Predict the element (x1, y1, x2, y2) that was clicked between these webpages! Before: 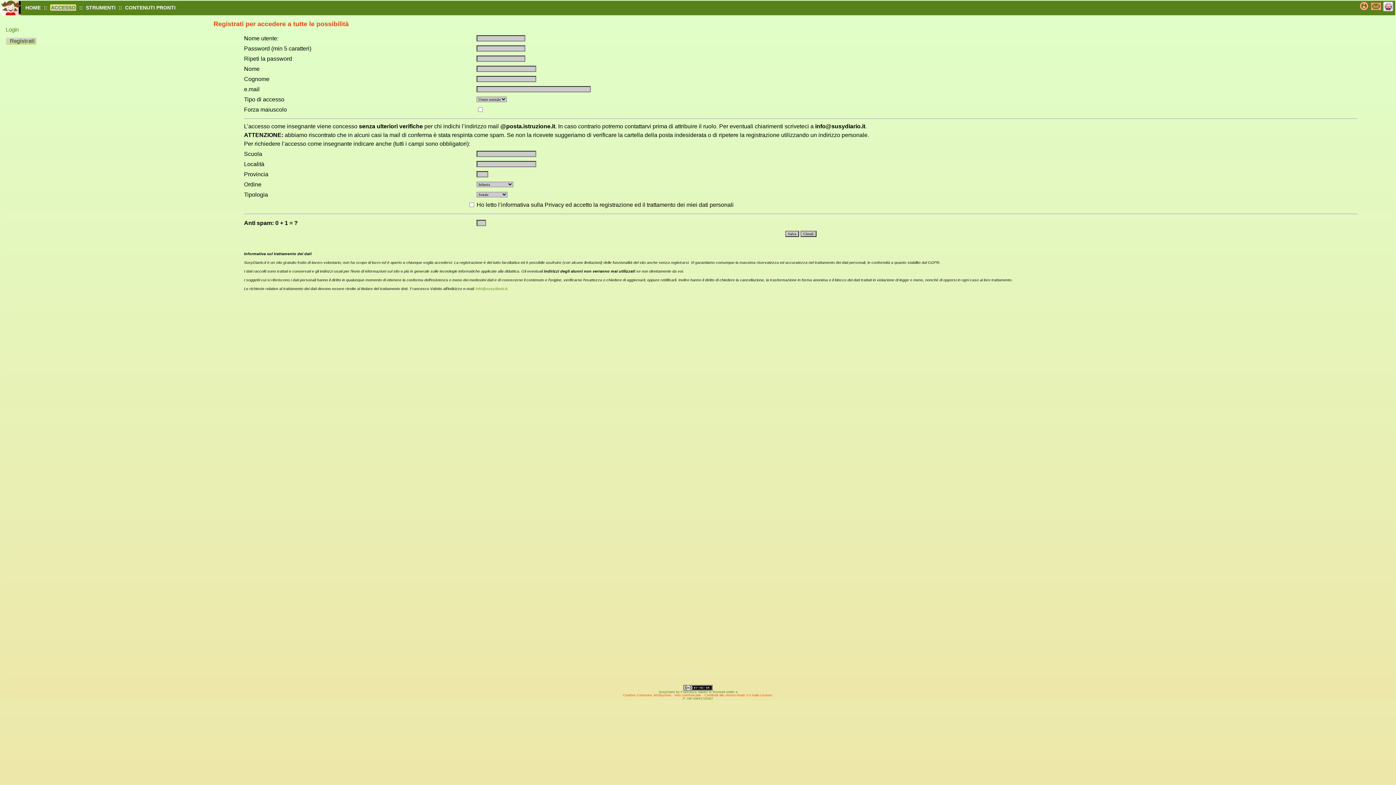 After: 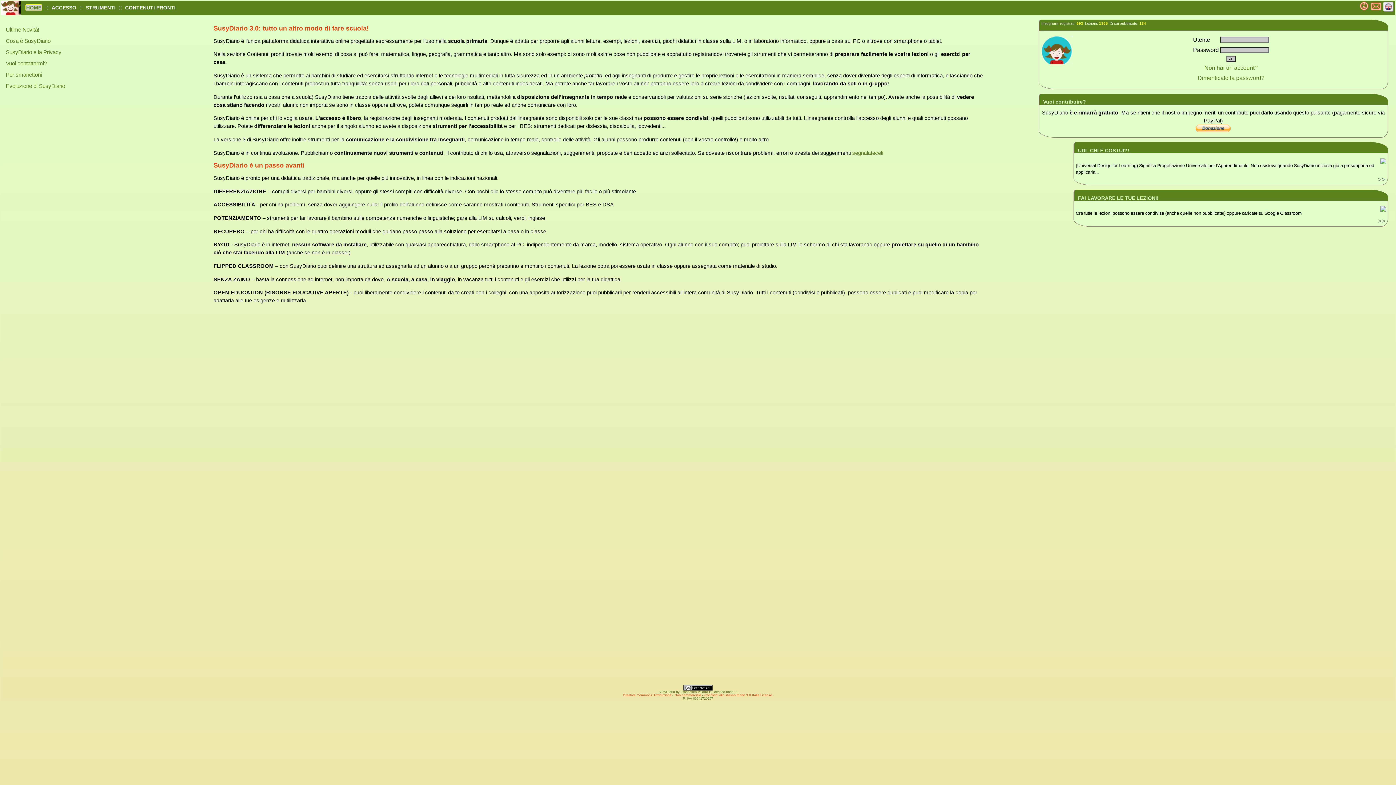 Action: bbox: (25, 4, 40, 10) label: HOME